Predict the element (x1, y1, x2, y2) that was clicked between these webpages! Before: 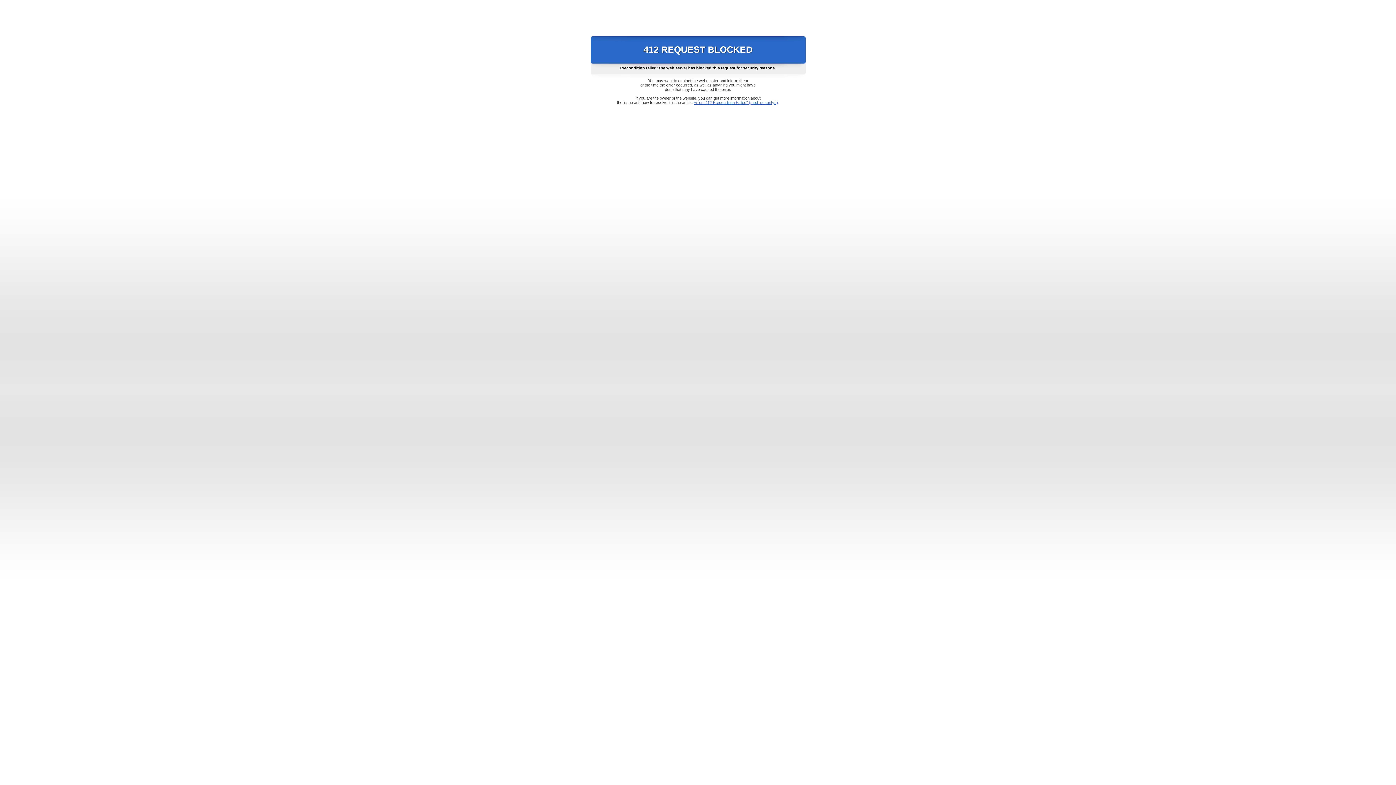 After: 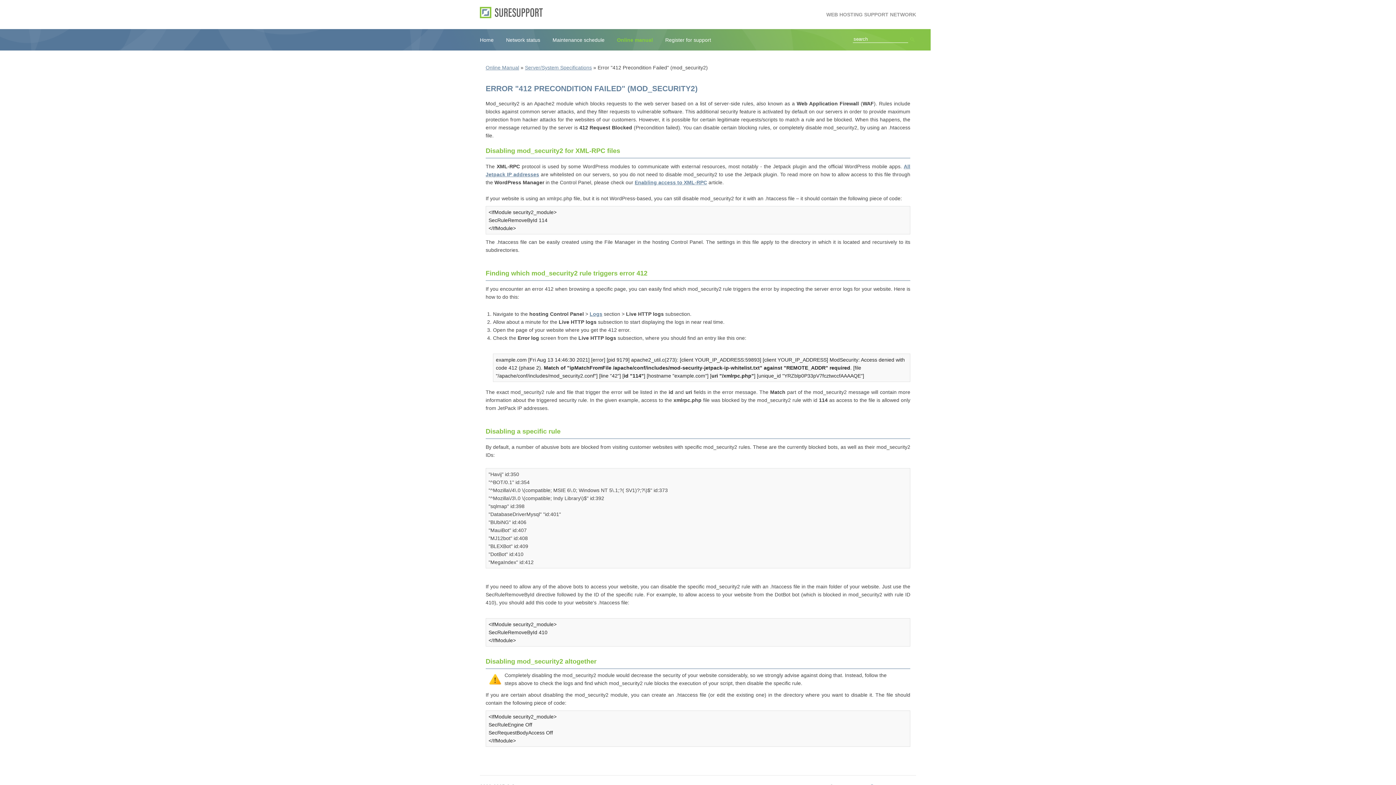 Action: bbox: (693, 100, 778, 104) label: Error "412 Precondition Failed" (mod_security2)